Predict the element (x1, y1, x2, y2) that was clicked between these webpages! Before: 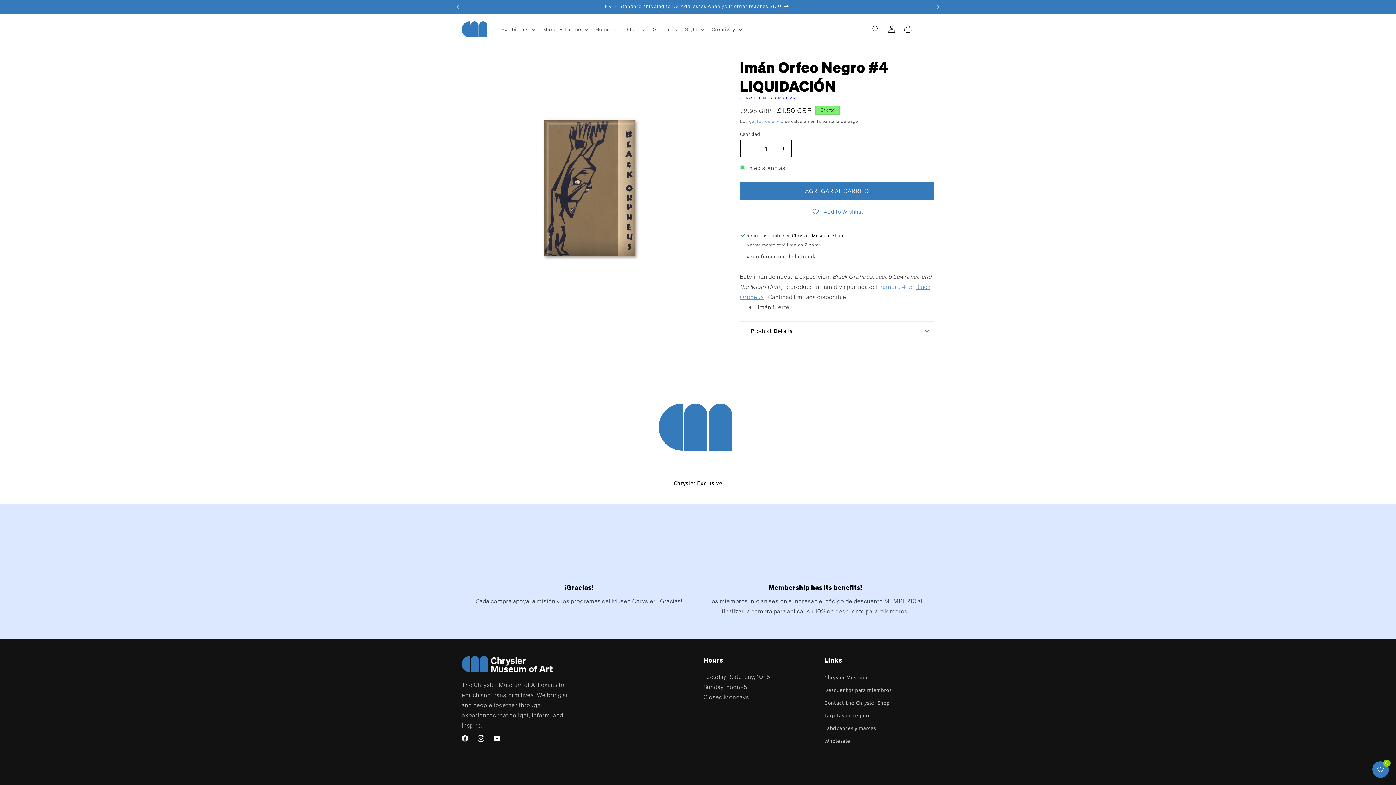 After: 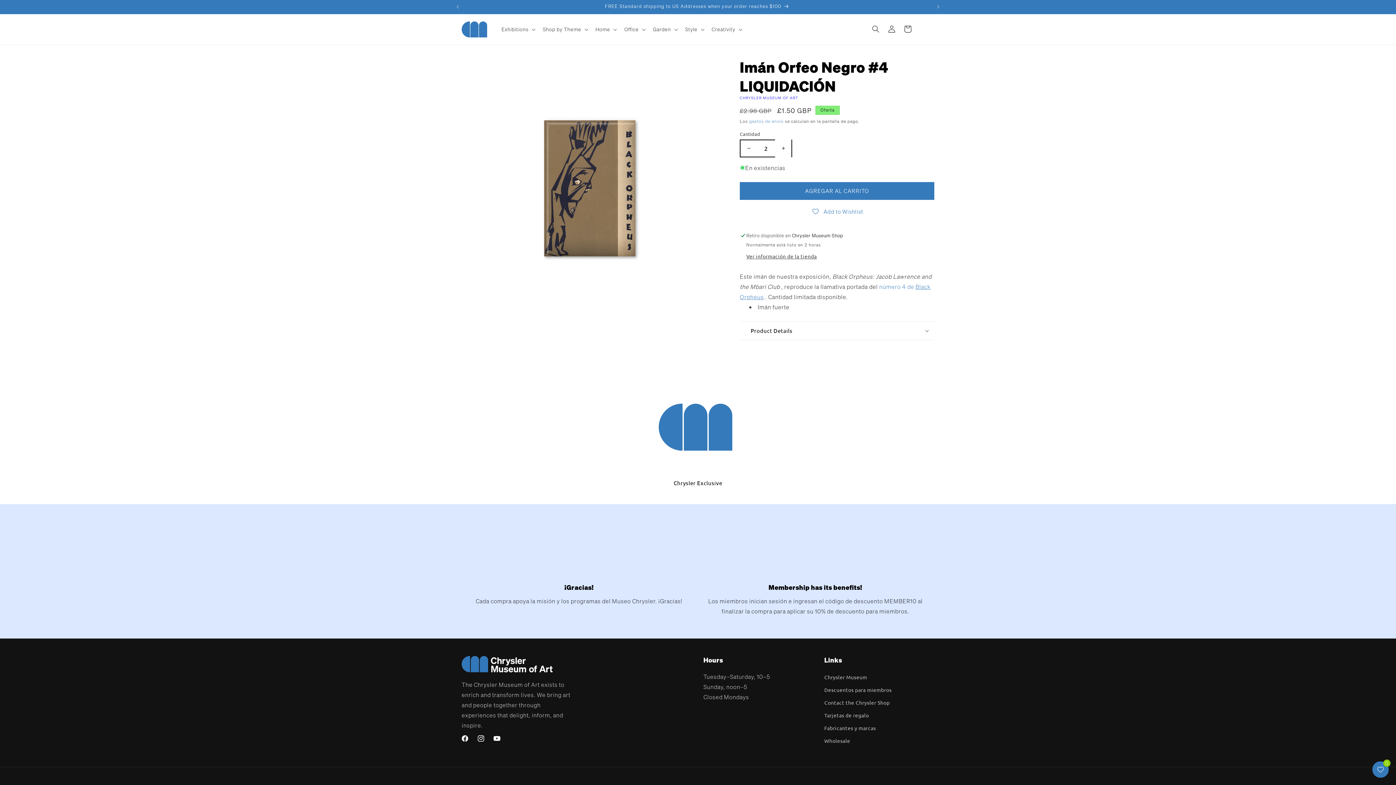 Action: bbox: (775, 139, 791, 157) label: Aumentar cantidad para Imán Orfeo Negro #4 LIQUIDACIÓN